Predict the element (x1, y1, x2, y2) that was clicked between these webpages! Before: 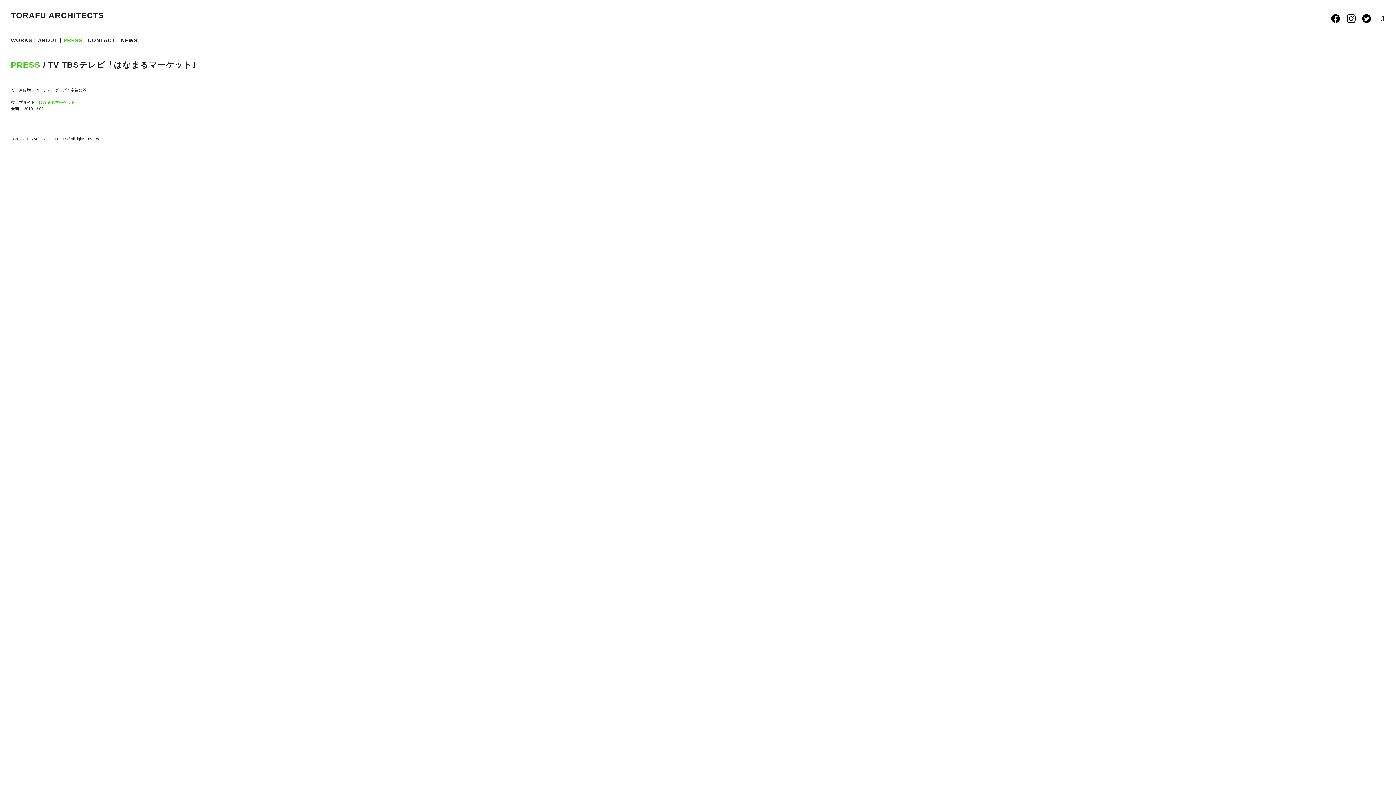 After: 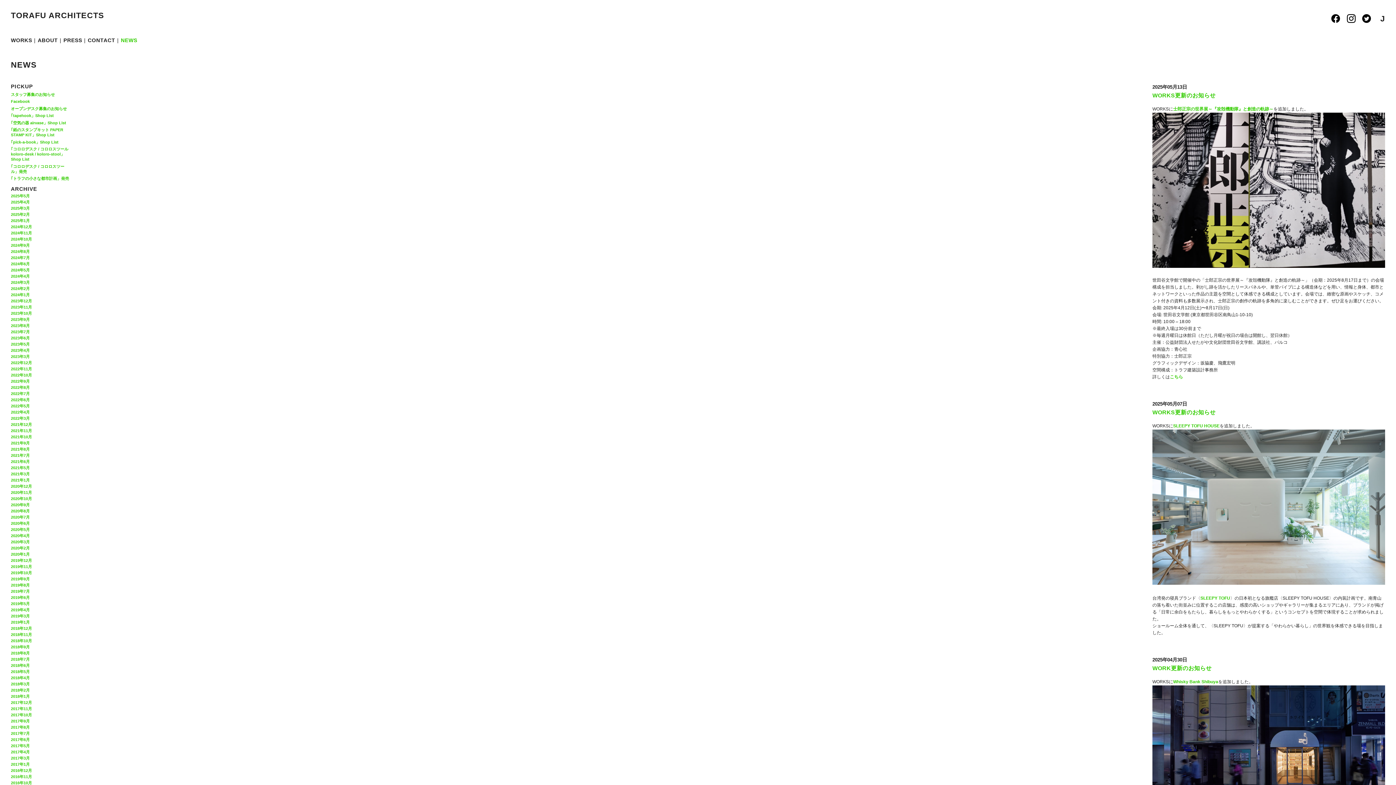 Action: label: NEWS bbox: (120, 37, 137, 43)